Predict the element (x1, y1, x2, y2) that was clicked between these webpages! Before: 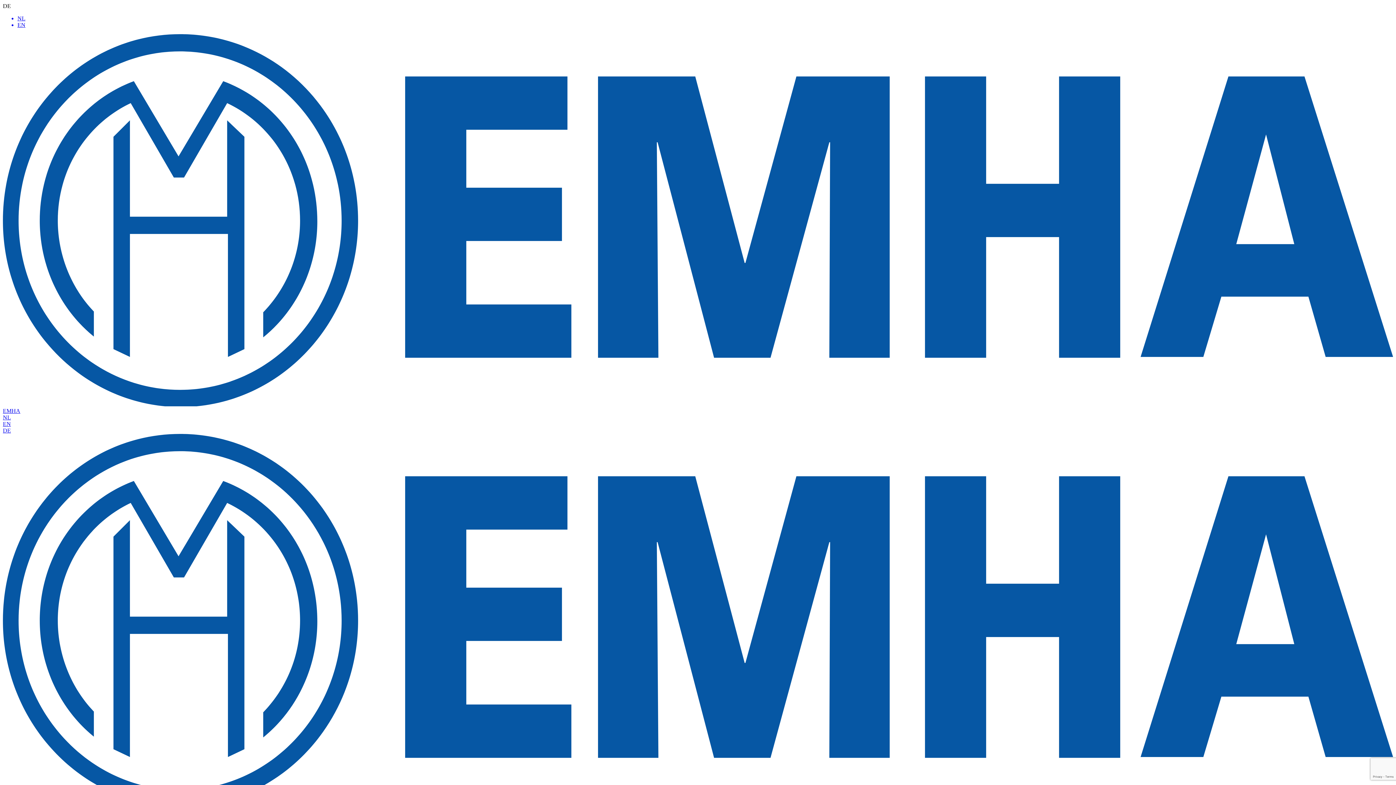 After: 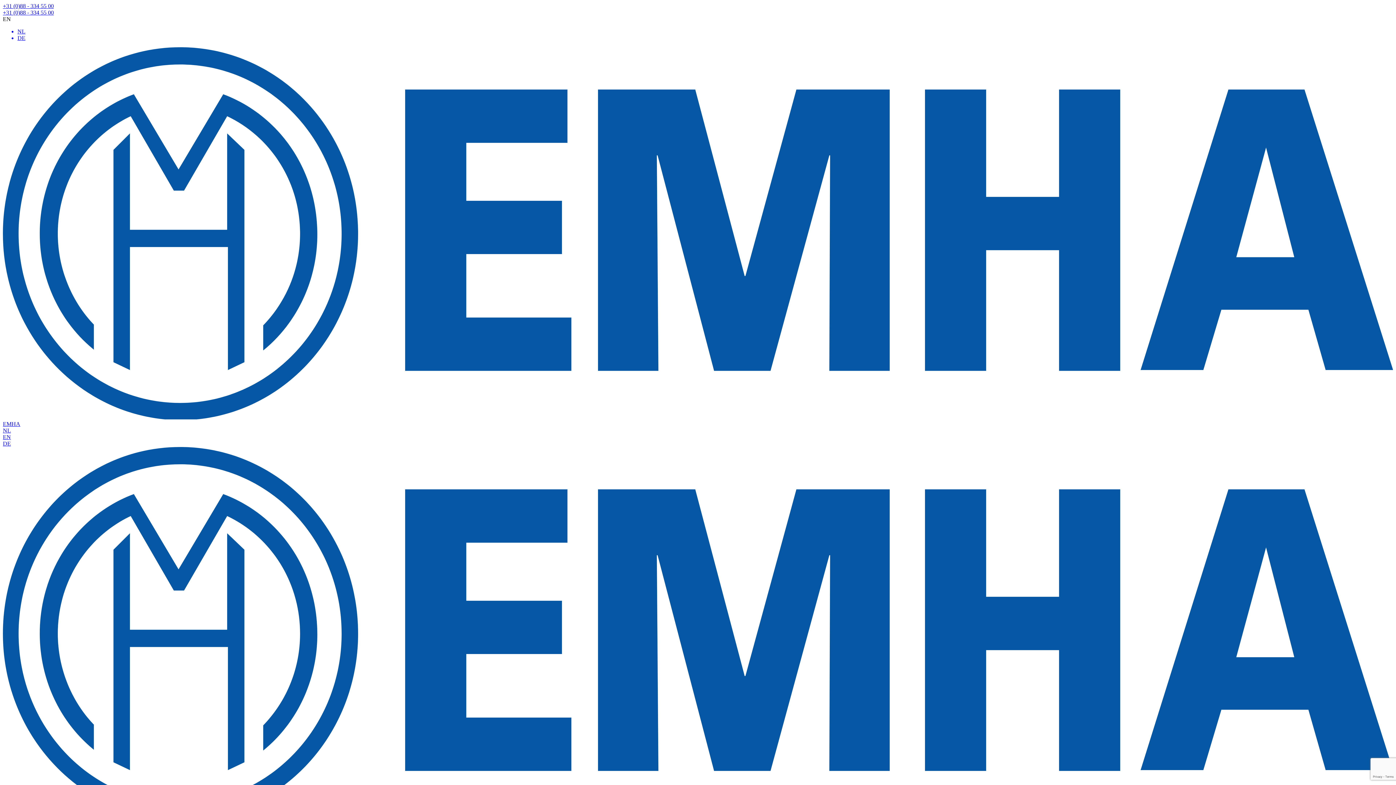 Action: label: EN bbox: (2, 421, 10, 427)